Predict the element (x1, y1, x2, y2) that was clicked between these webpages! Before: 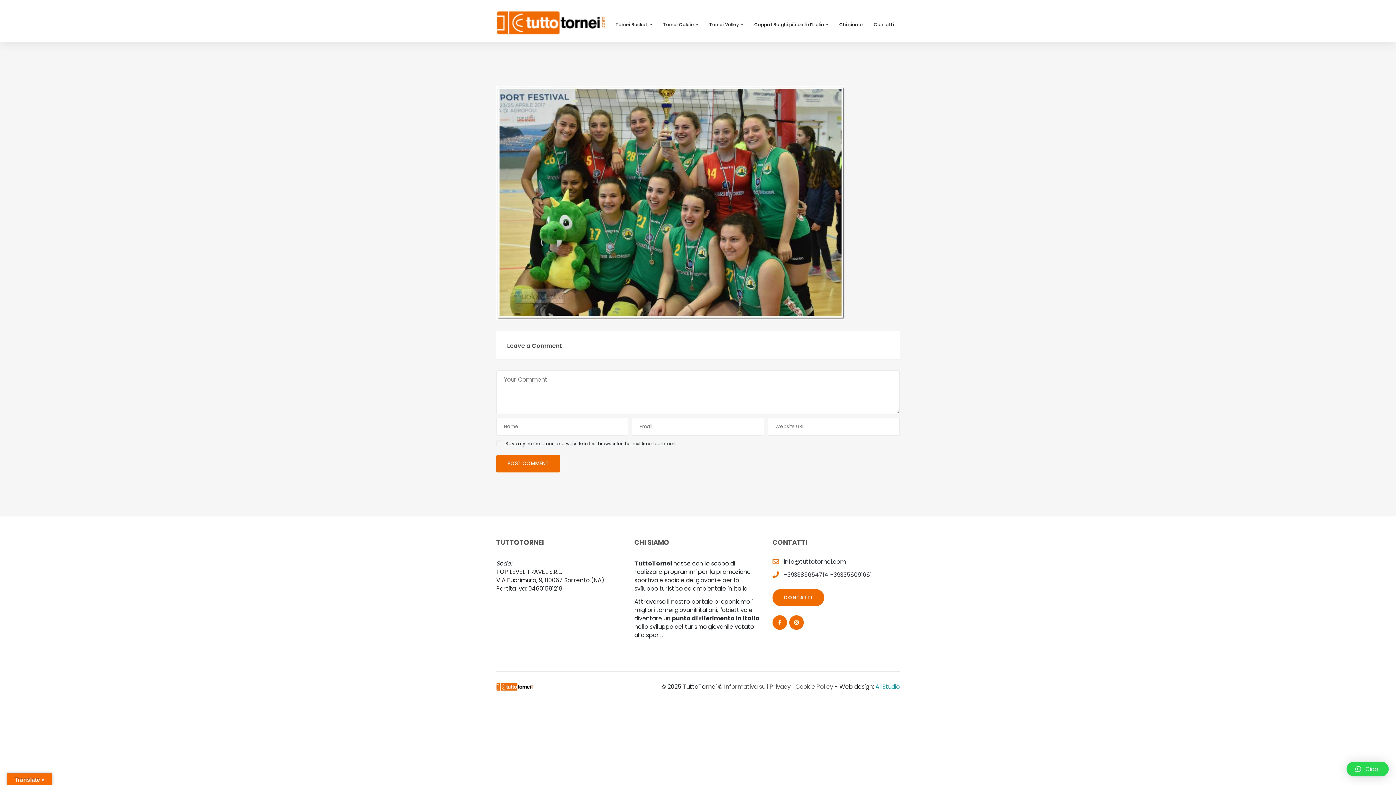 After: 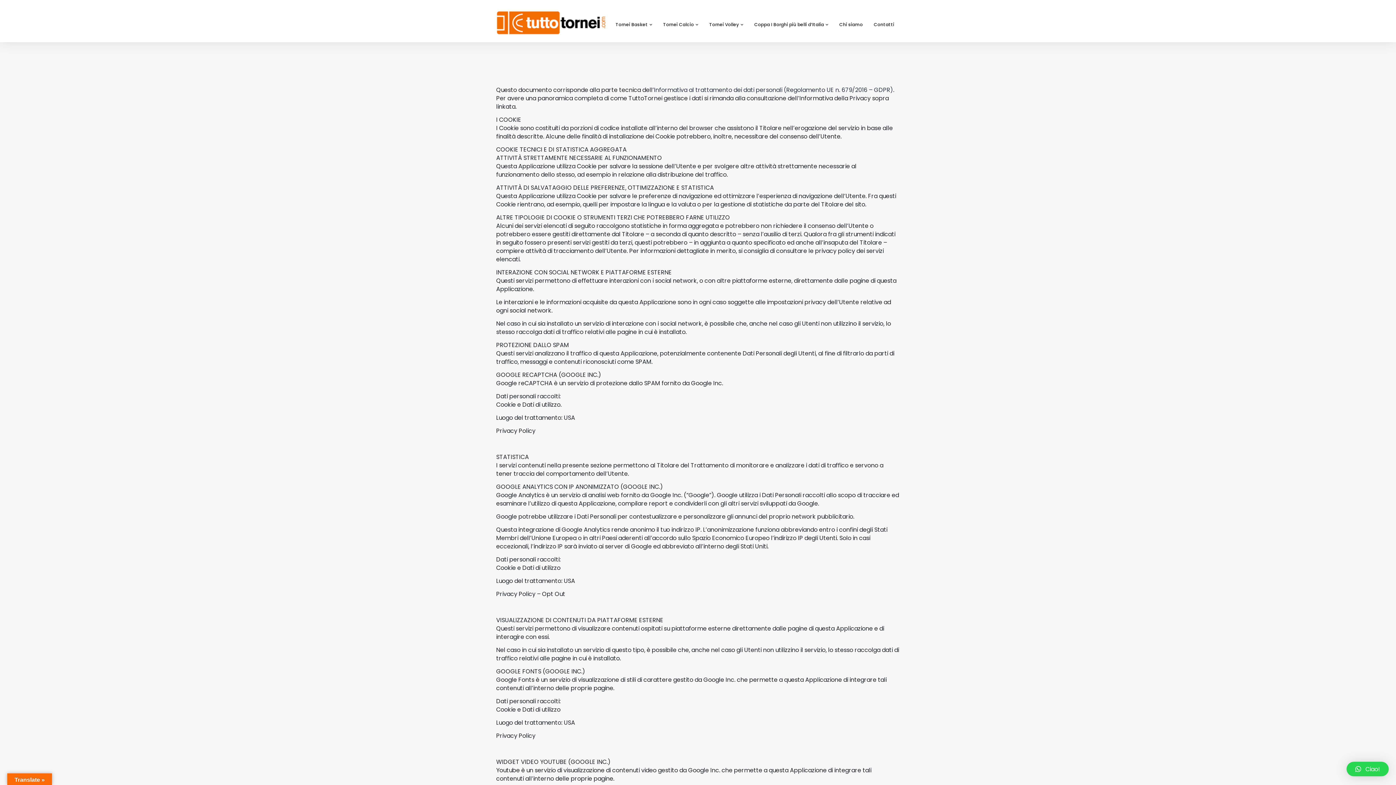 Action: bbox: (795, 682, 833, 691) label: Cookie Policy